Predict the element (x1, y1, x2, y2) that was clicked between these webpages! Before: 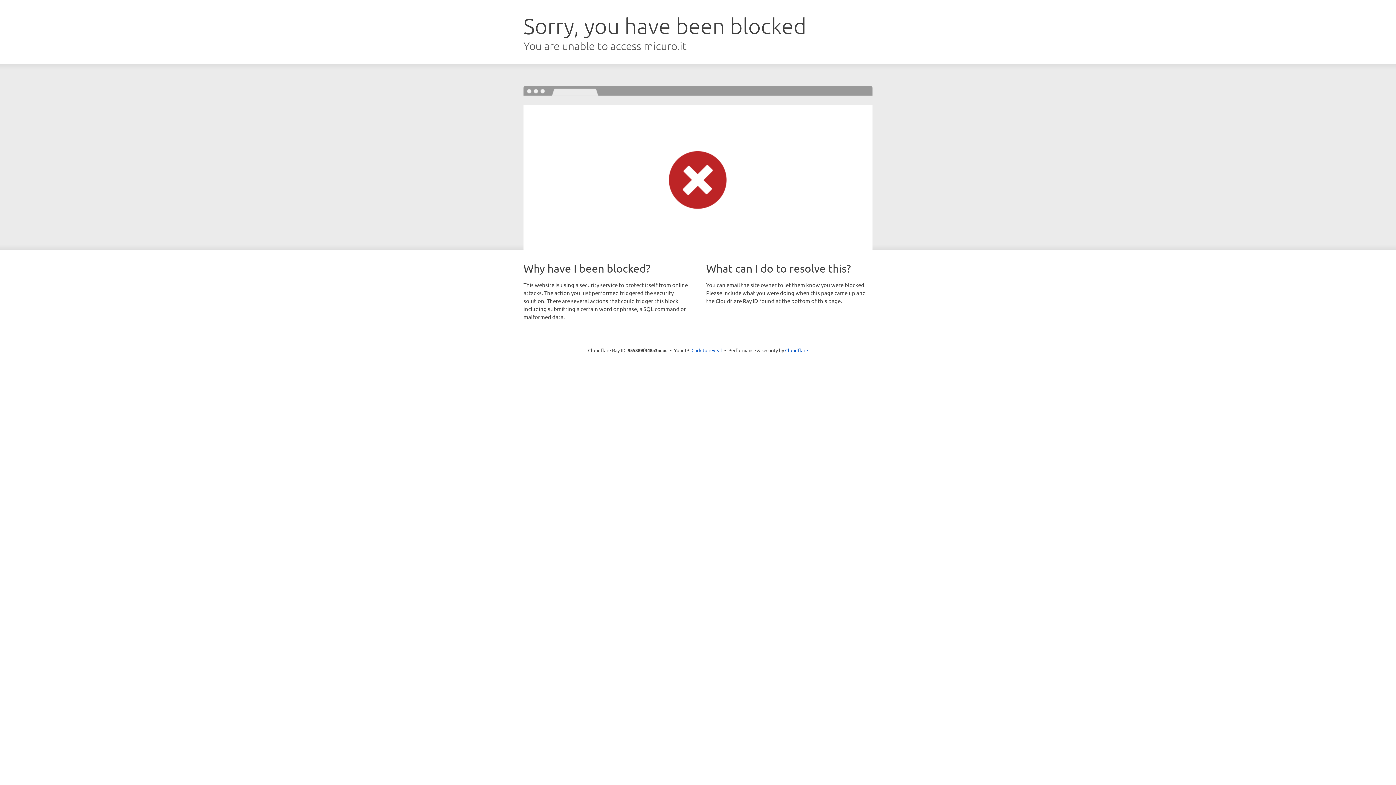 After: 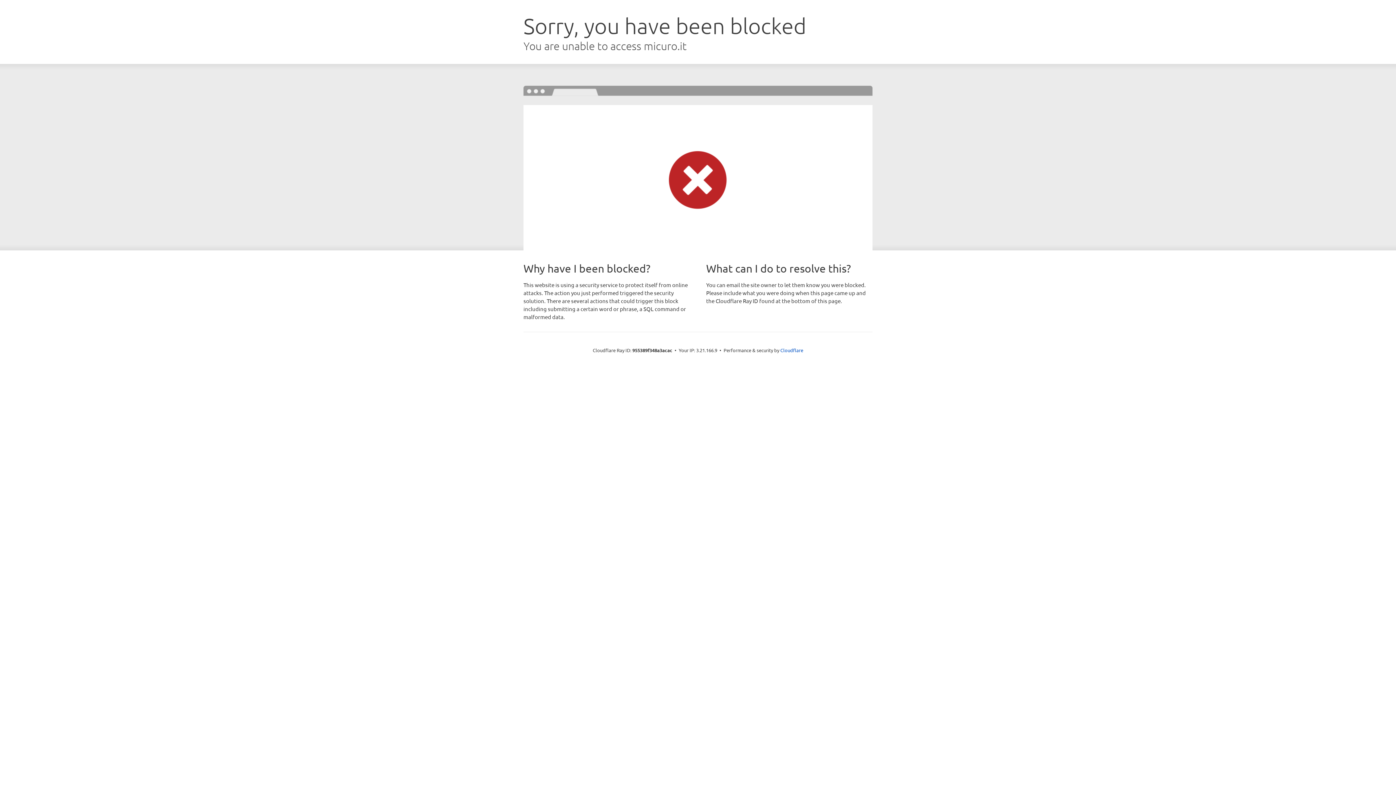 Action: bbox: (691, 346, 722, 353) label: Click to reveal